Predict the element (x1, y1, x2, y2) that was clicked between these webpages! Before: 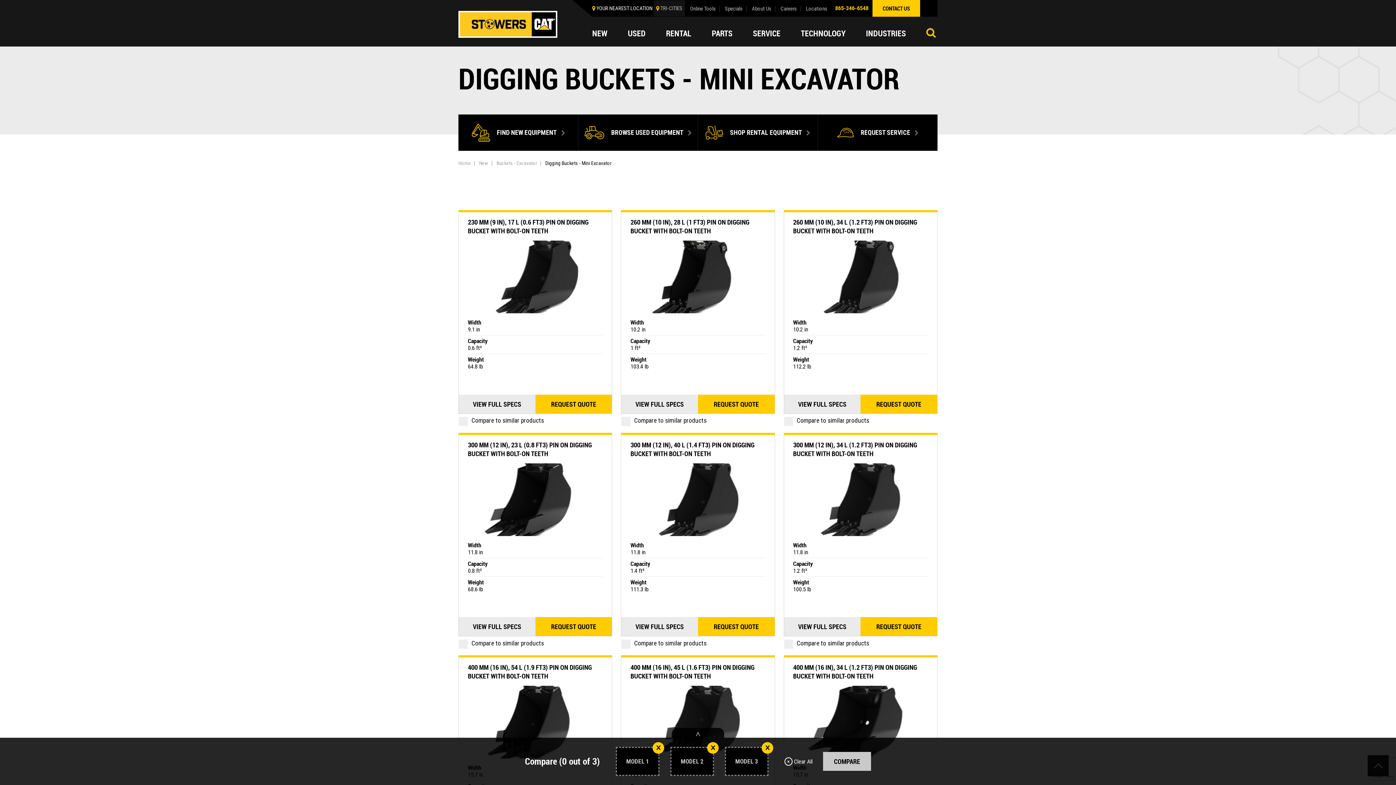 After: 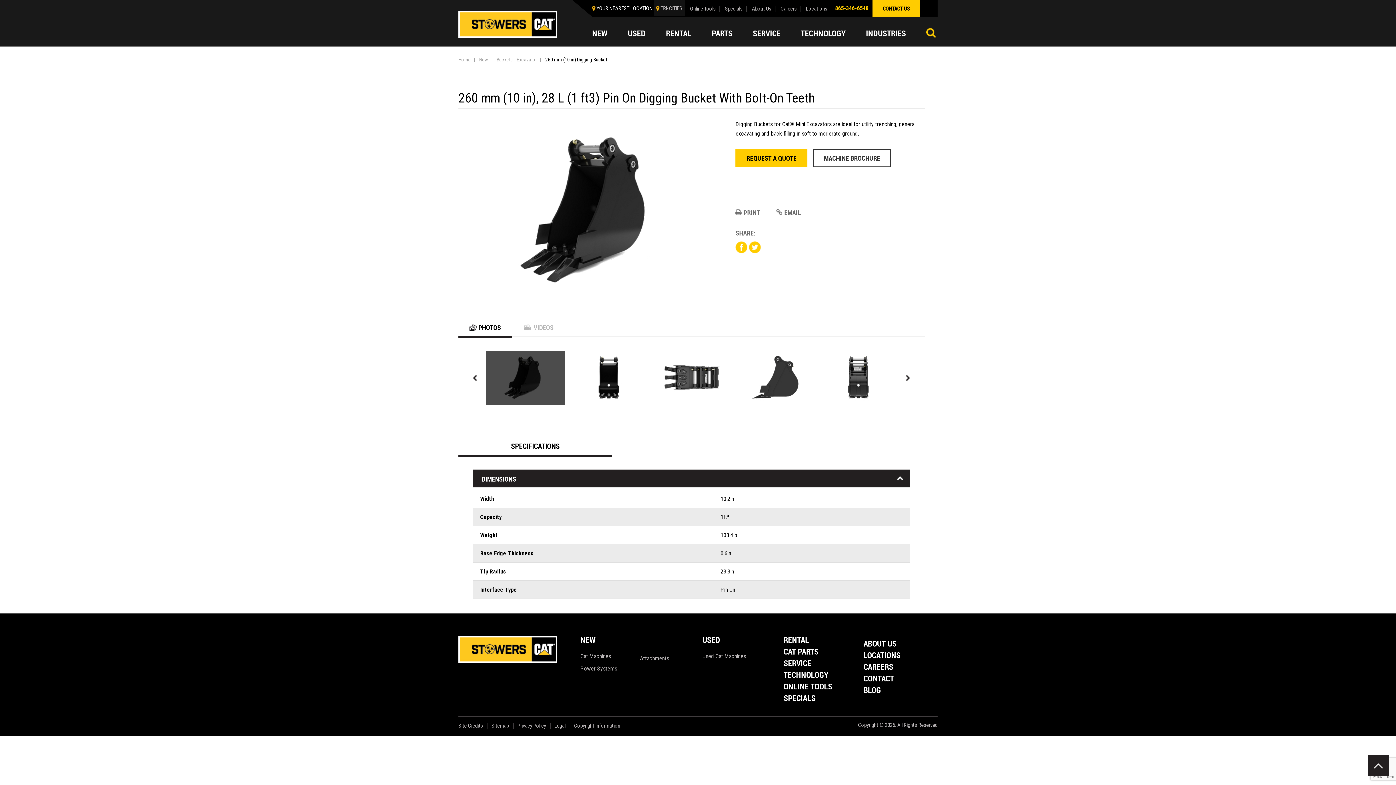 Action: bbox: (630, 317, 765, 372) label: Width
10.2 in
Capacity
1 ft³
Weight
103.4 lb